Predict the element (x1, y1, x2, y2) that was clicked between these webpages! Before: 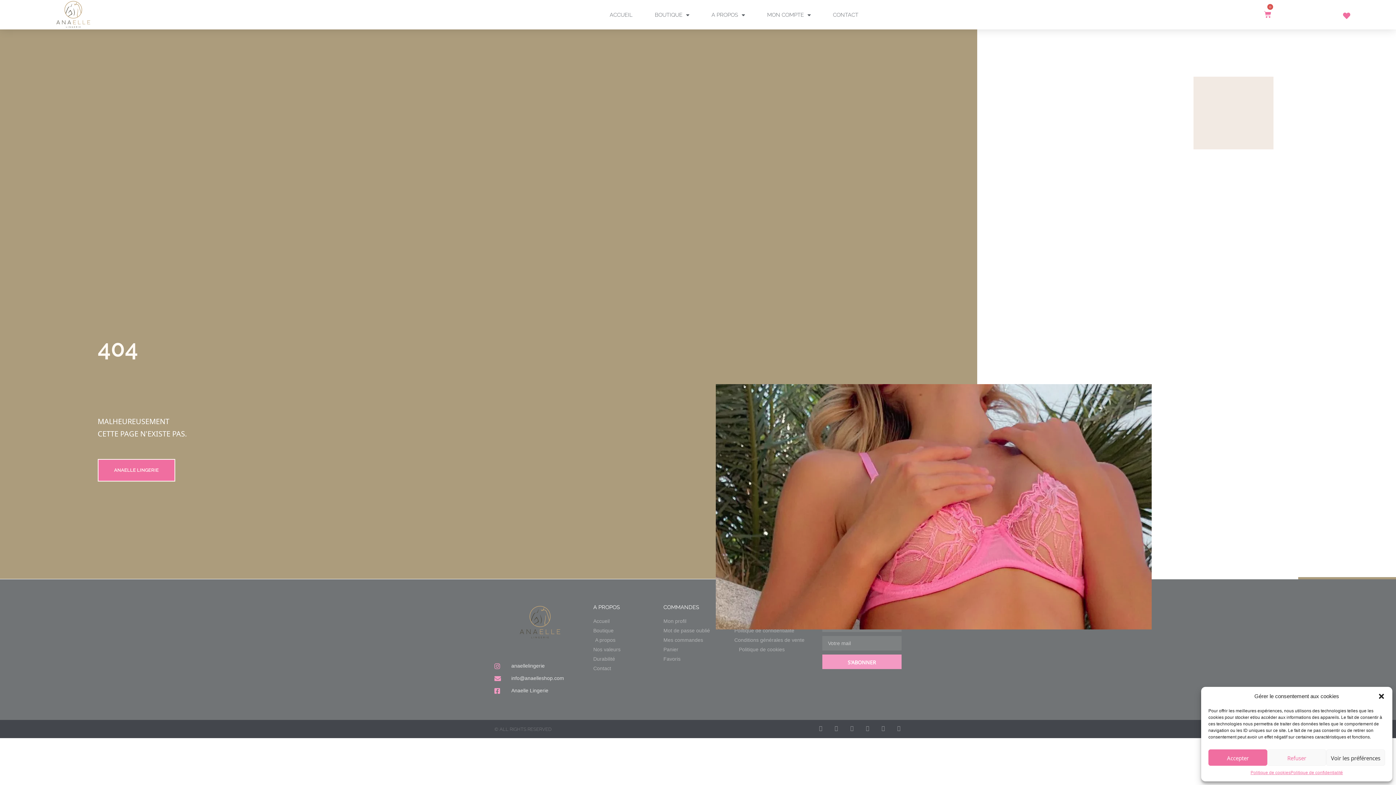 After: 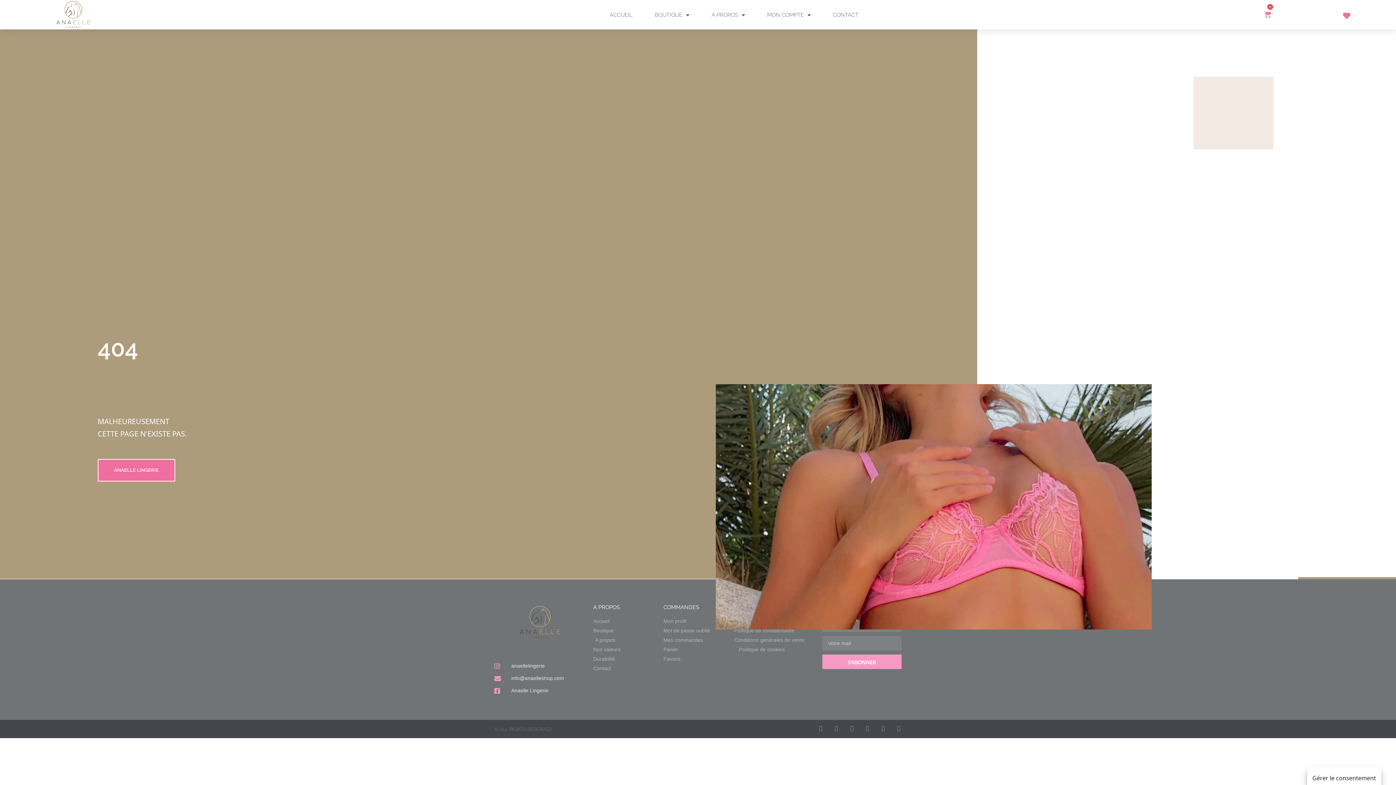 Action: bbox: (1208, 749, 1267, 766) label: Accepter